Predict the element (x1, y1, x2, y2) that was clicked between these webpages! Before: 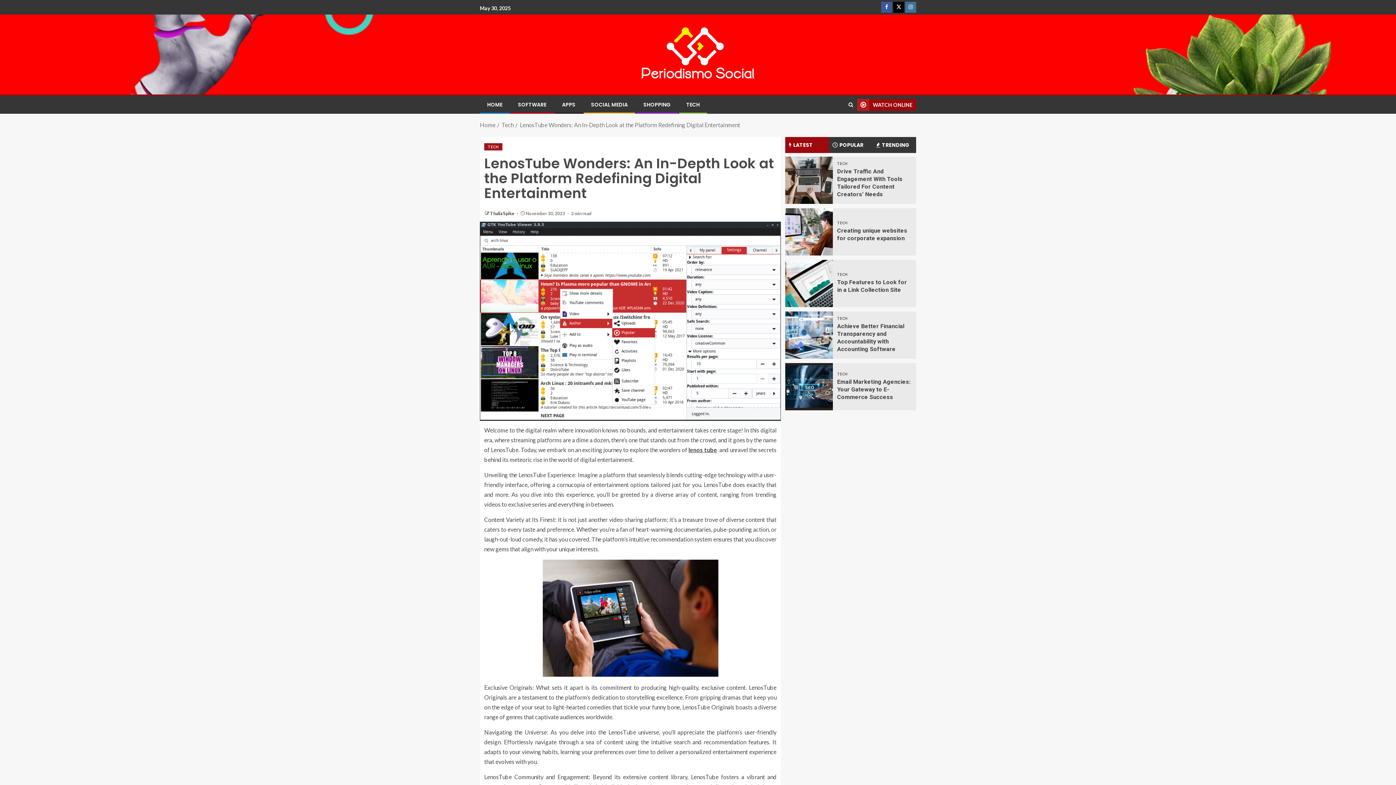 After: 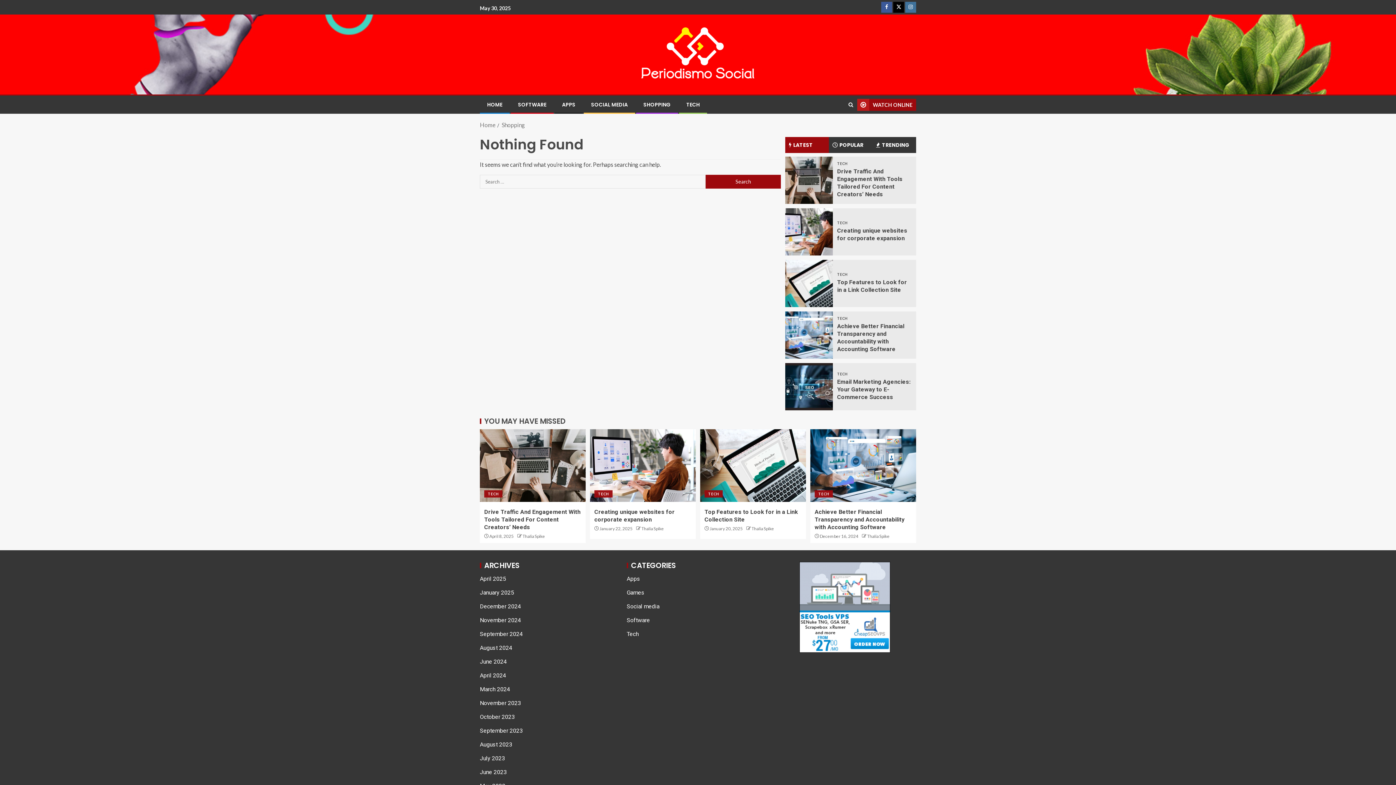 Action: label: SHOPPING bbox: (643, 101, 670, 108)